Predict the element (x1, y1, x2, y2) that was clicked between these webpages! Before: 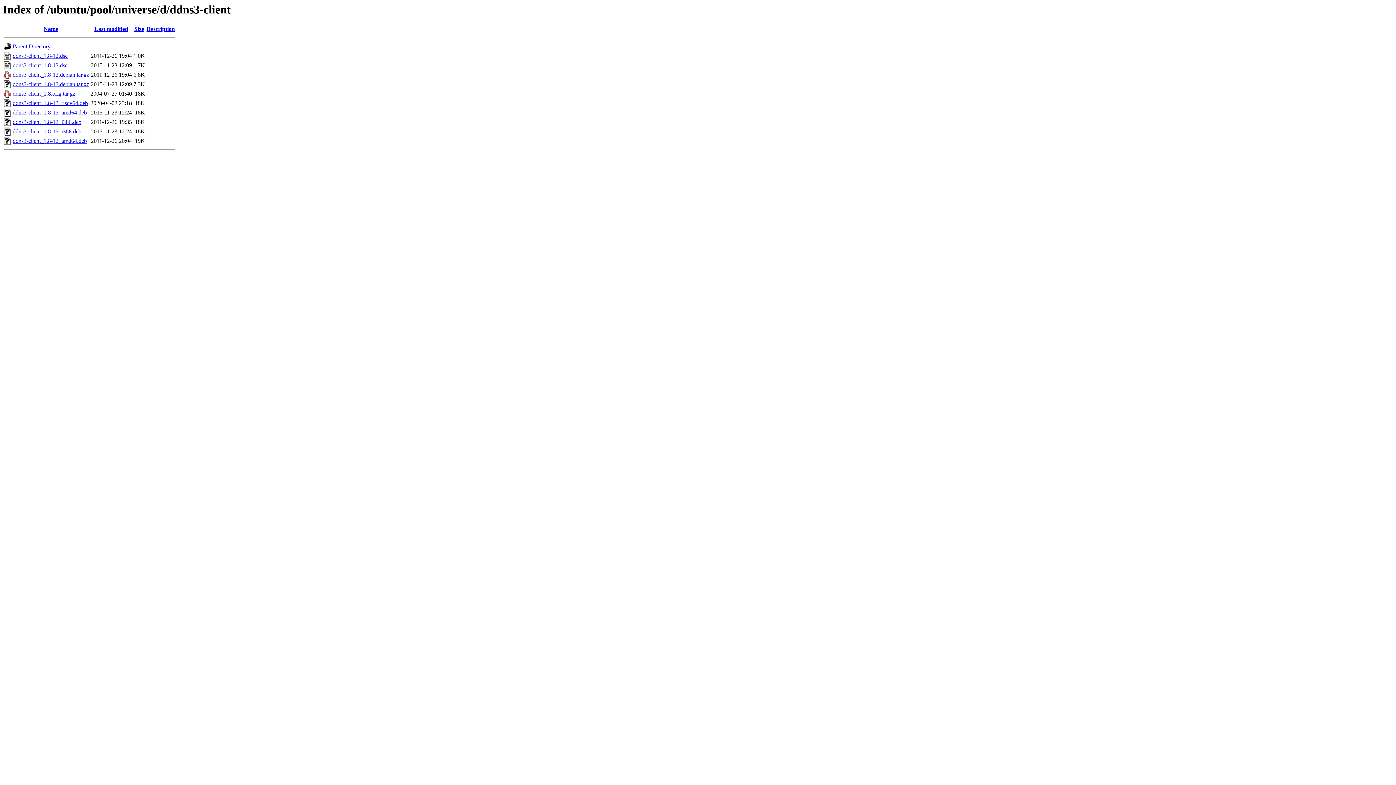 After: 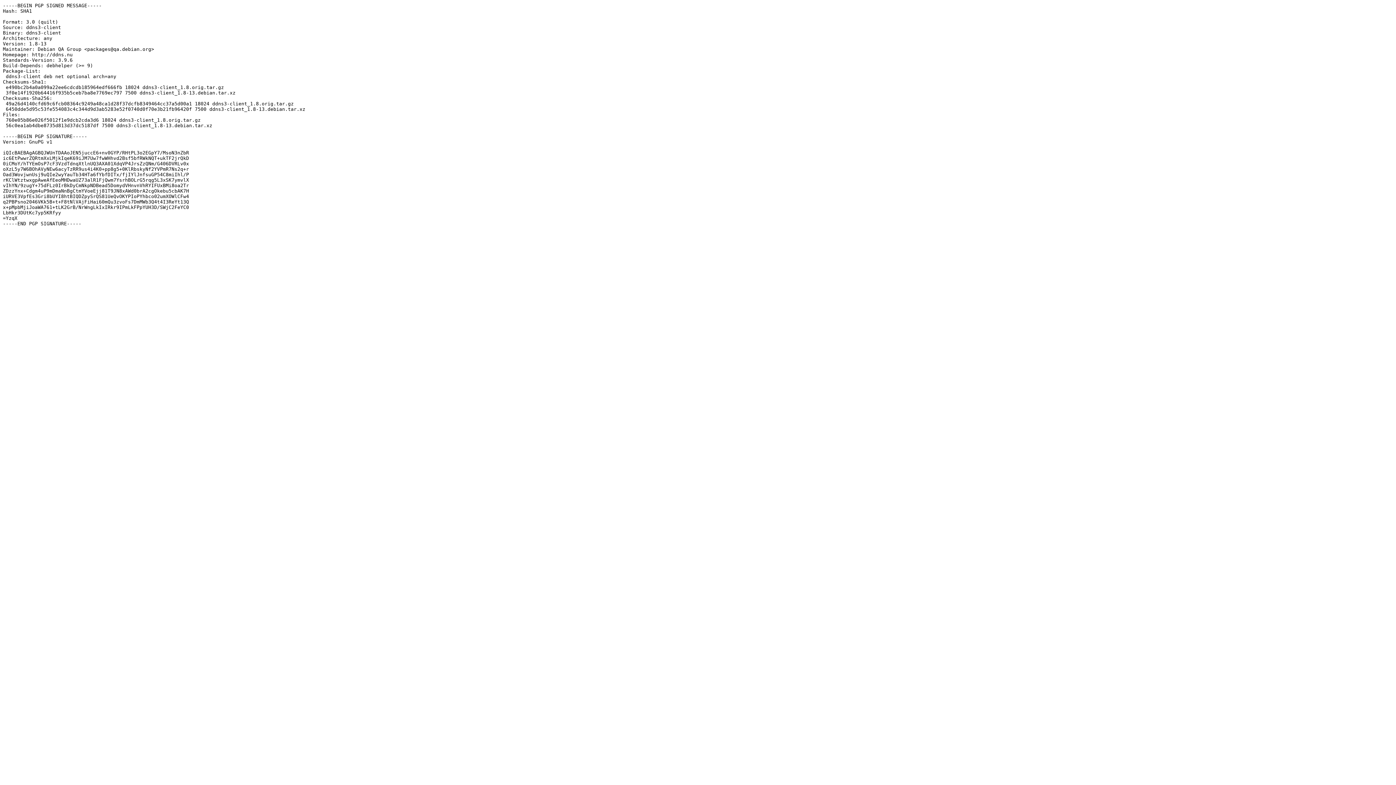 Action: bbox: (12, 62, 67, 68) label: ddns3-client_1.8-13.dsc